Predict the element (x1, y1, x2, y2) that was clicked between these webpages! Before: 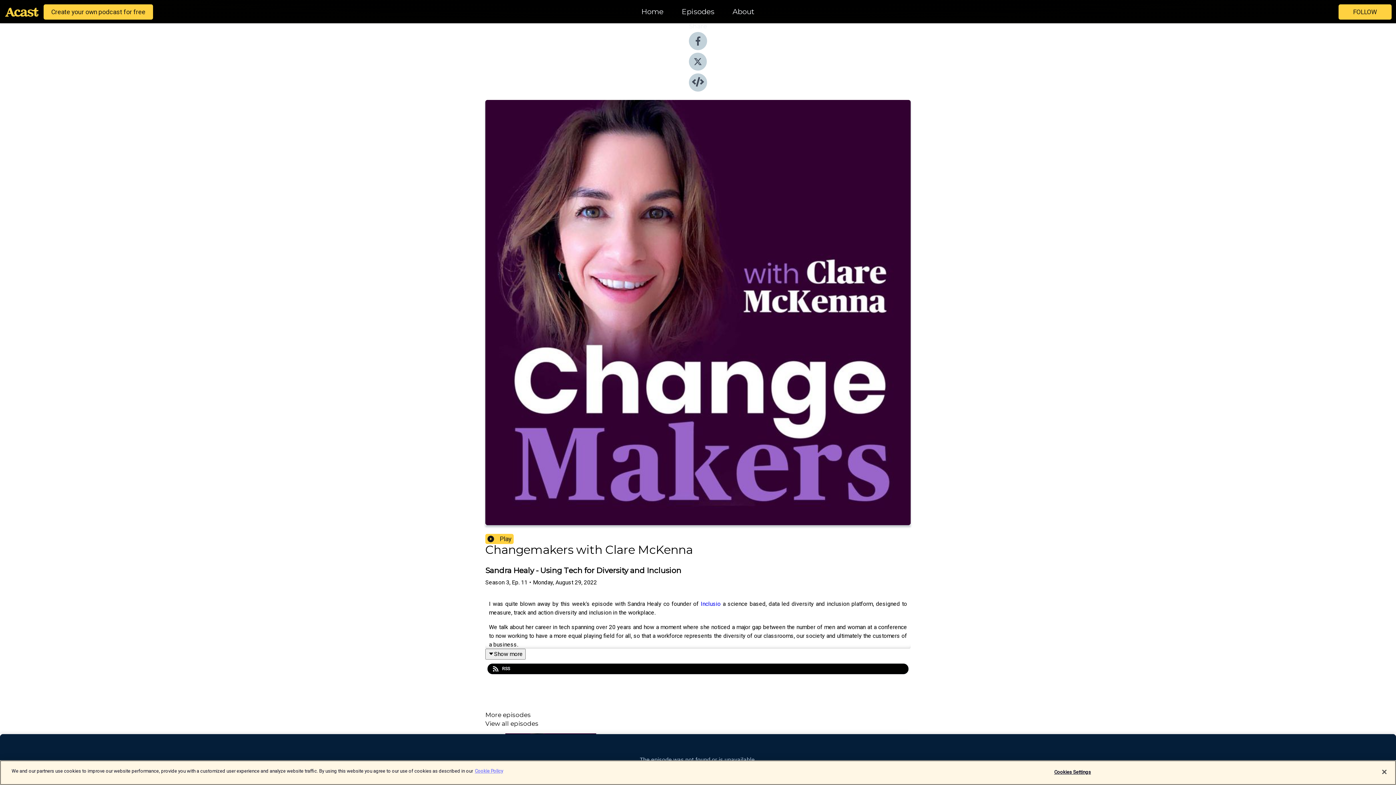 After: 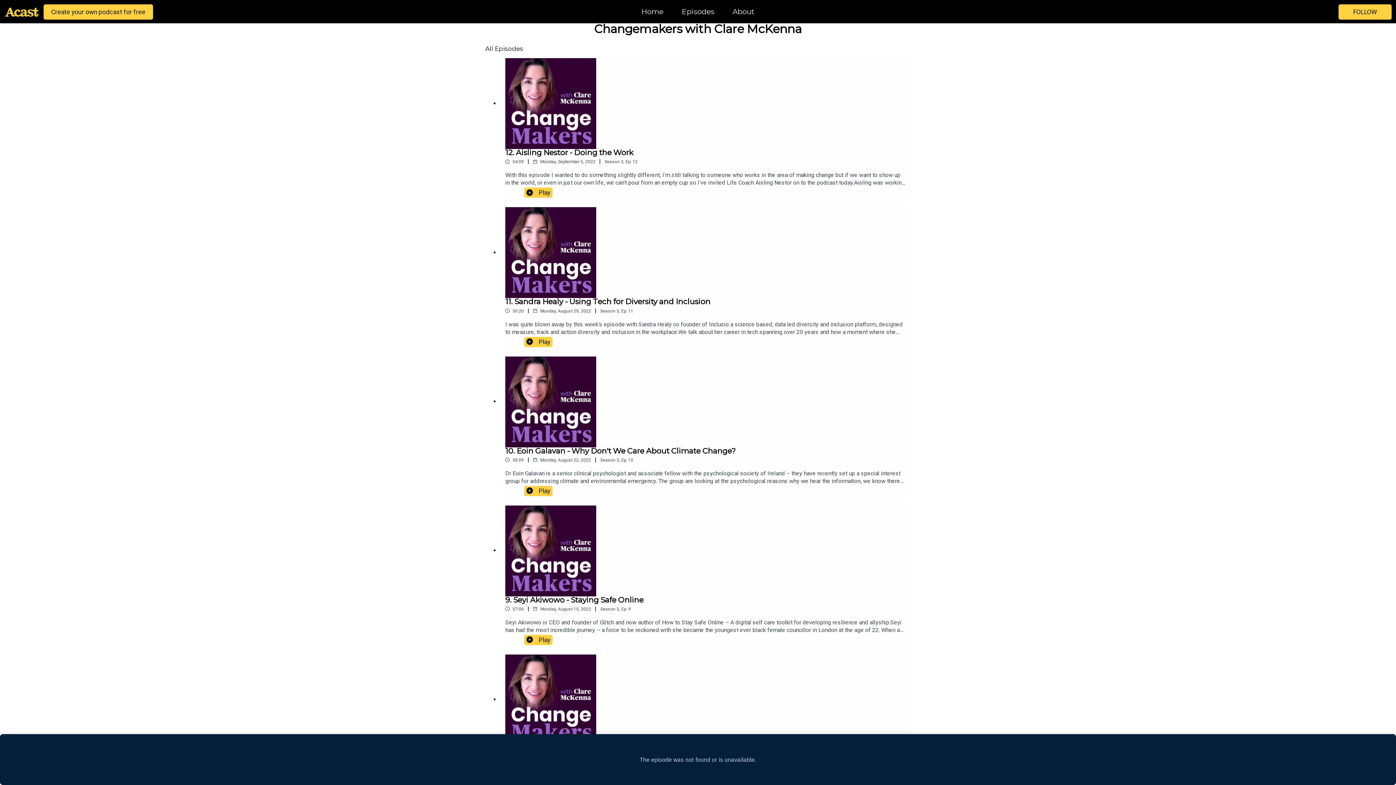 Action: bbox: (485, 721, 910, 726) label: View all episodes